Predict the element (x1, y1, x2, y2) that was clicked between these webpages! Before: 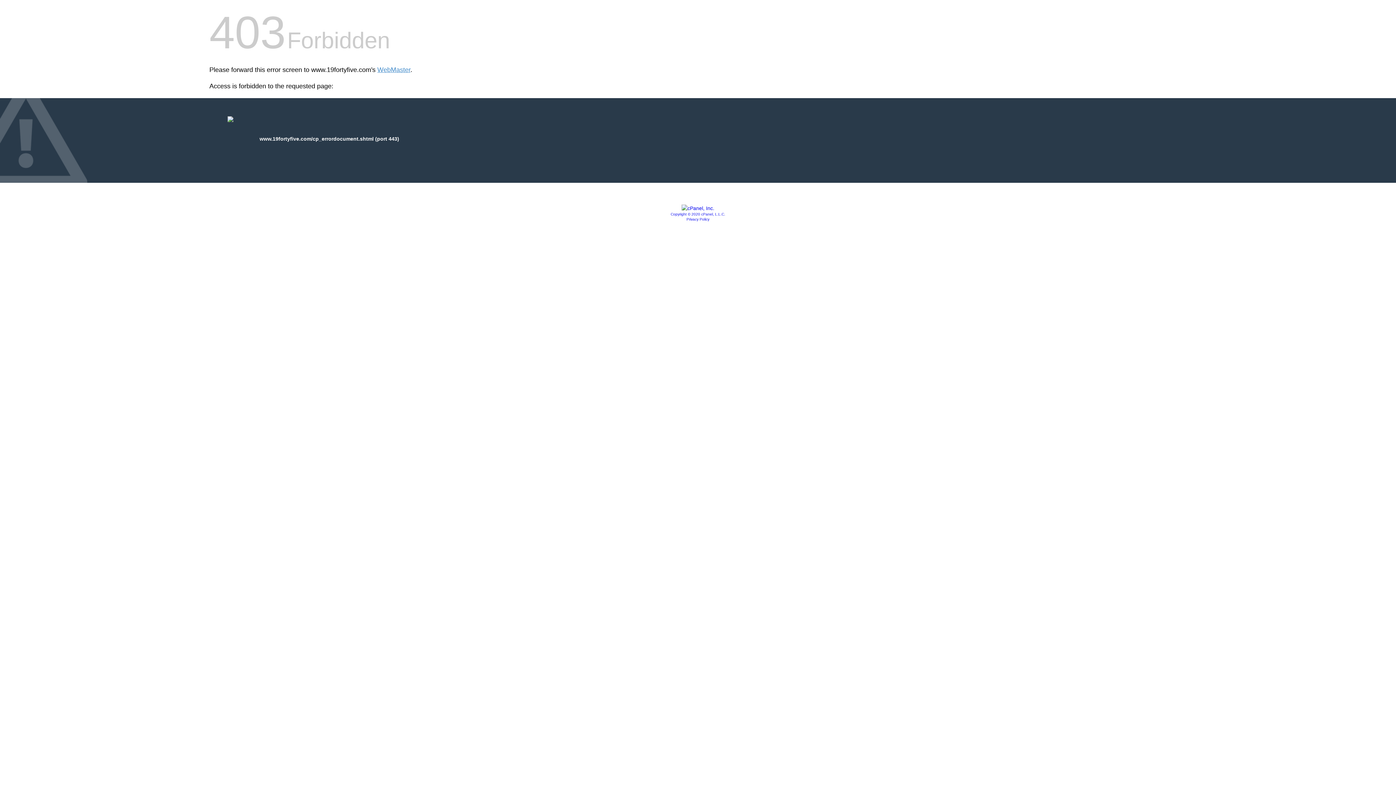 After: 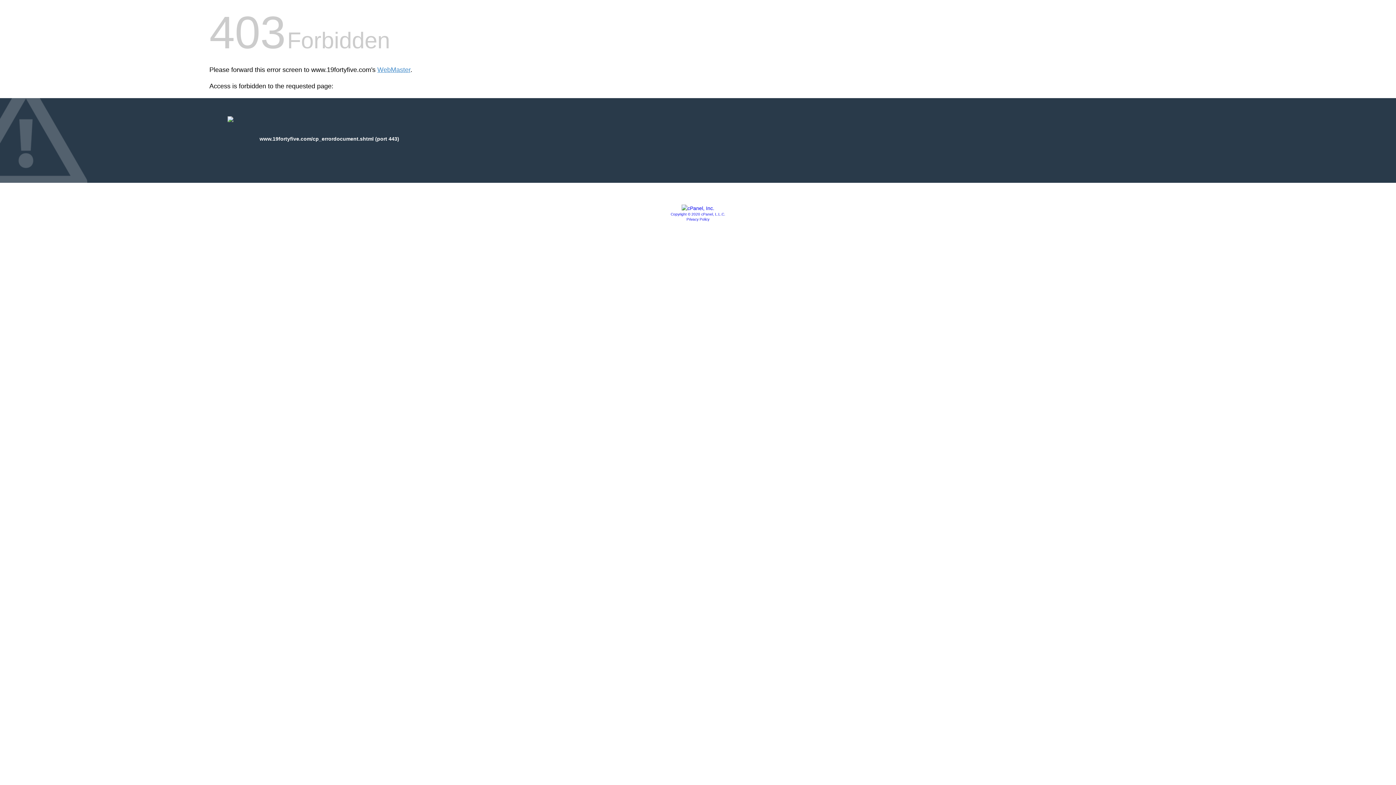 Action: bbox: (686, 217, 709, 221) label: Privacy Policy